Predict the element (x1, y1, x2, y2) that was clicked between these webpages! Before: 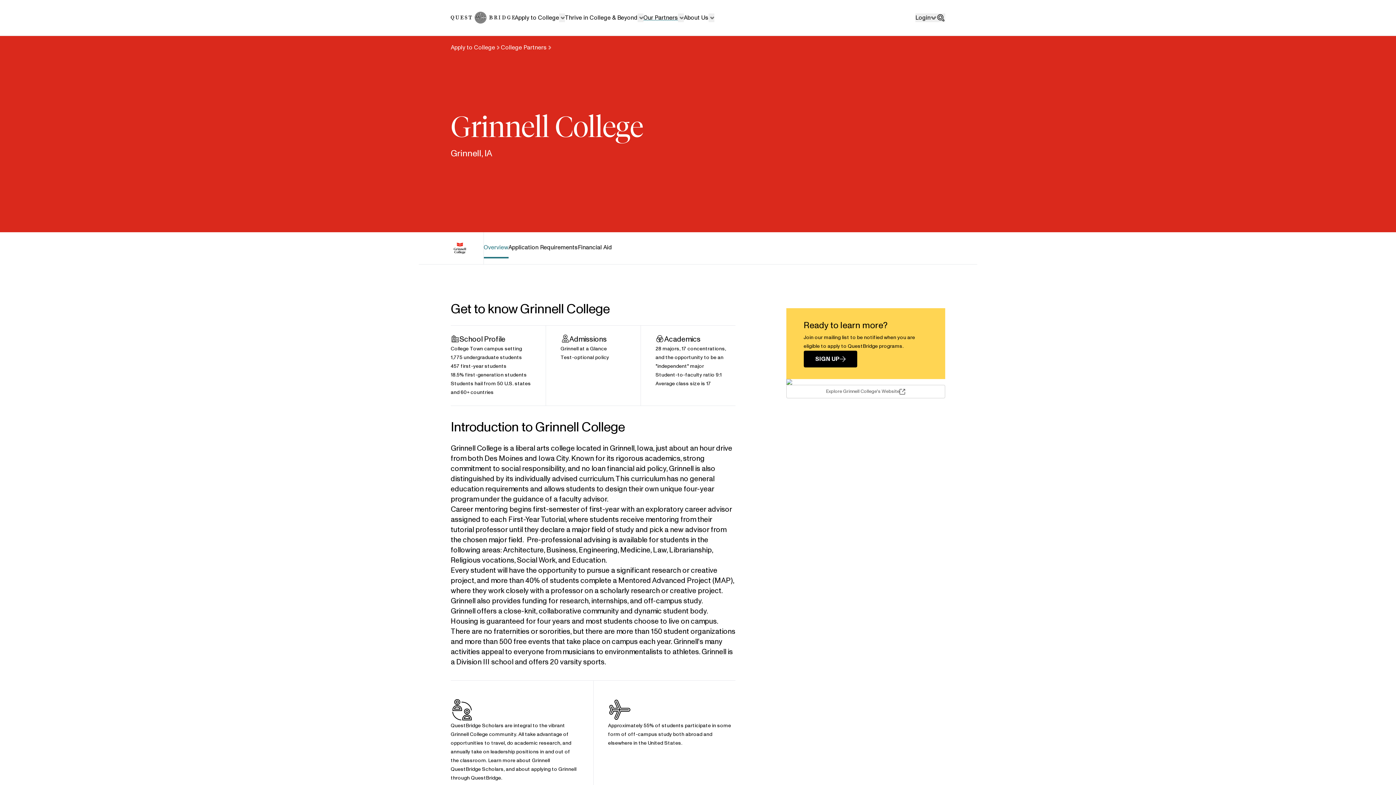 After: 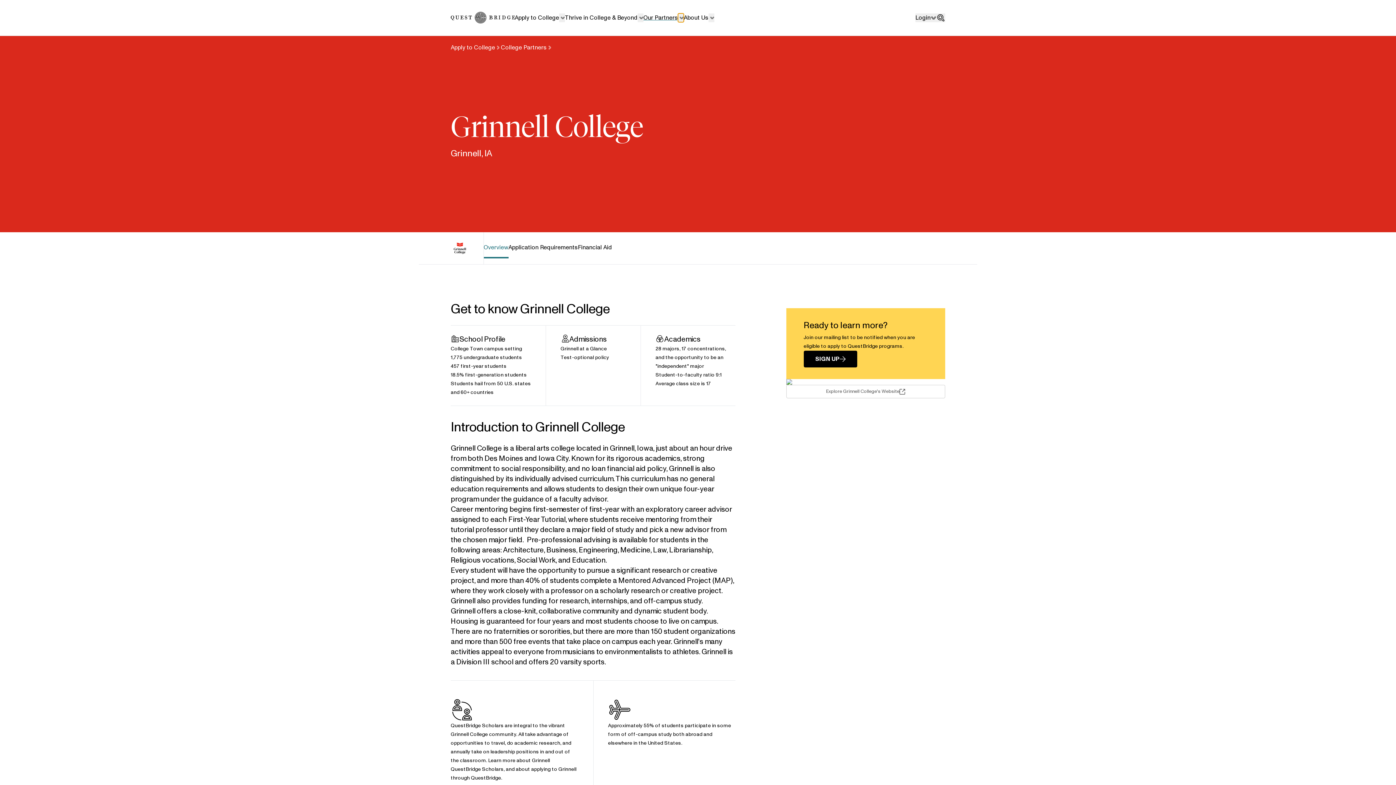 Action: label: submenu_toggle bbox: (678, 13, 684, 22)